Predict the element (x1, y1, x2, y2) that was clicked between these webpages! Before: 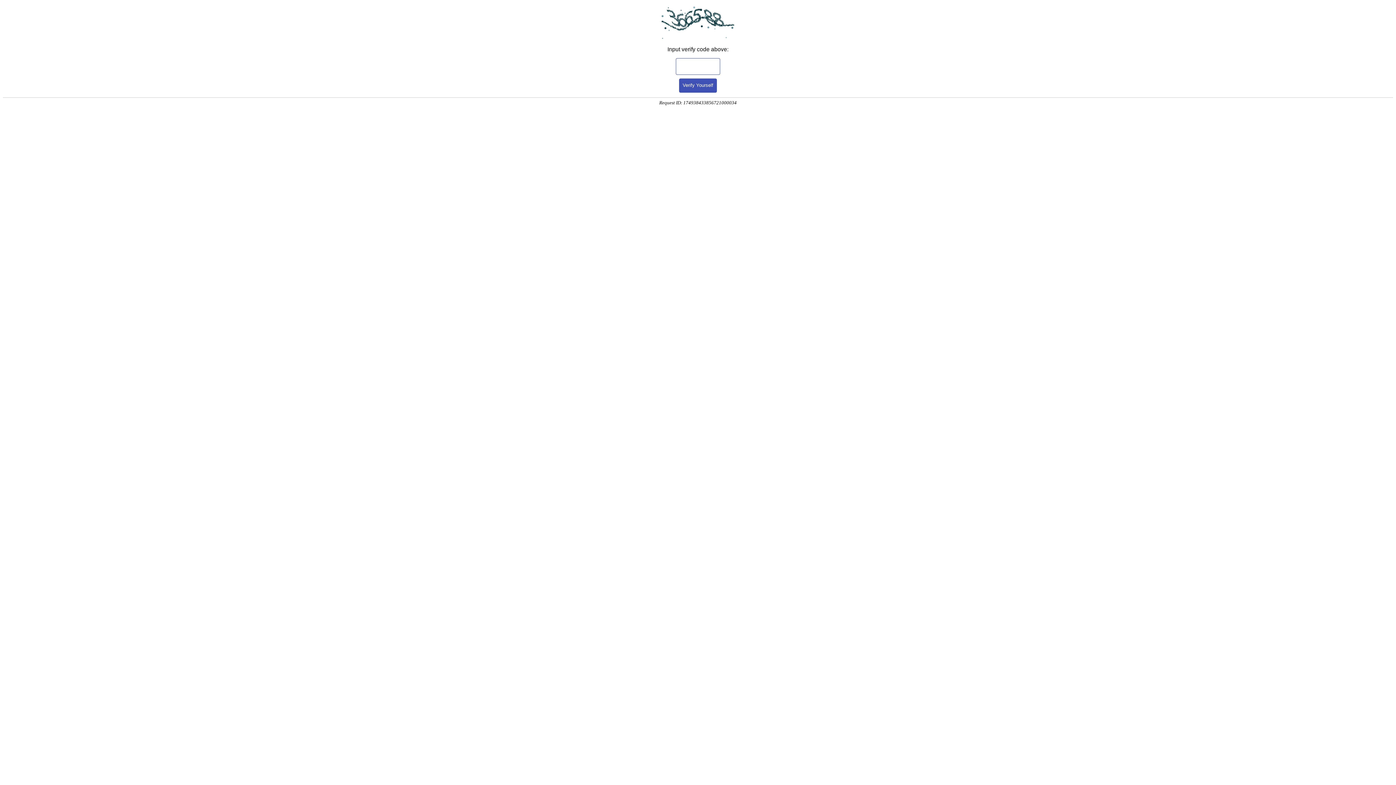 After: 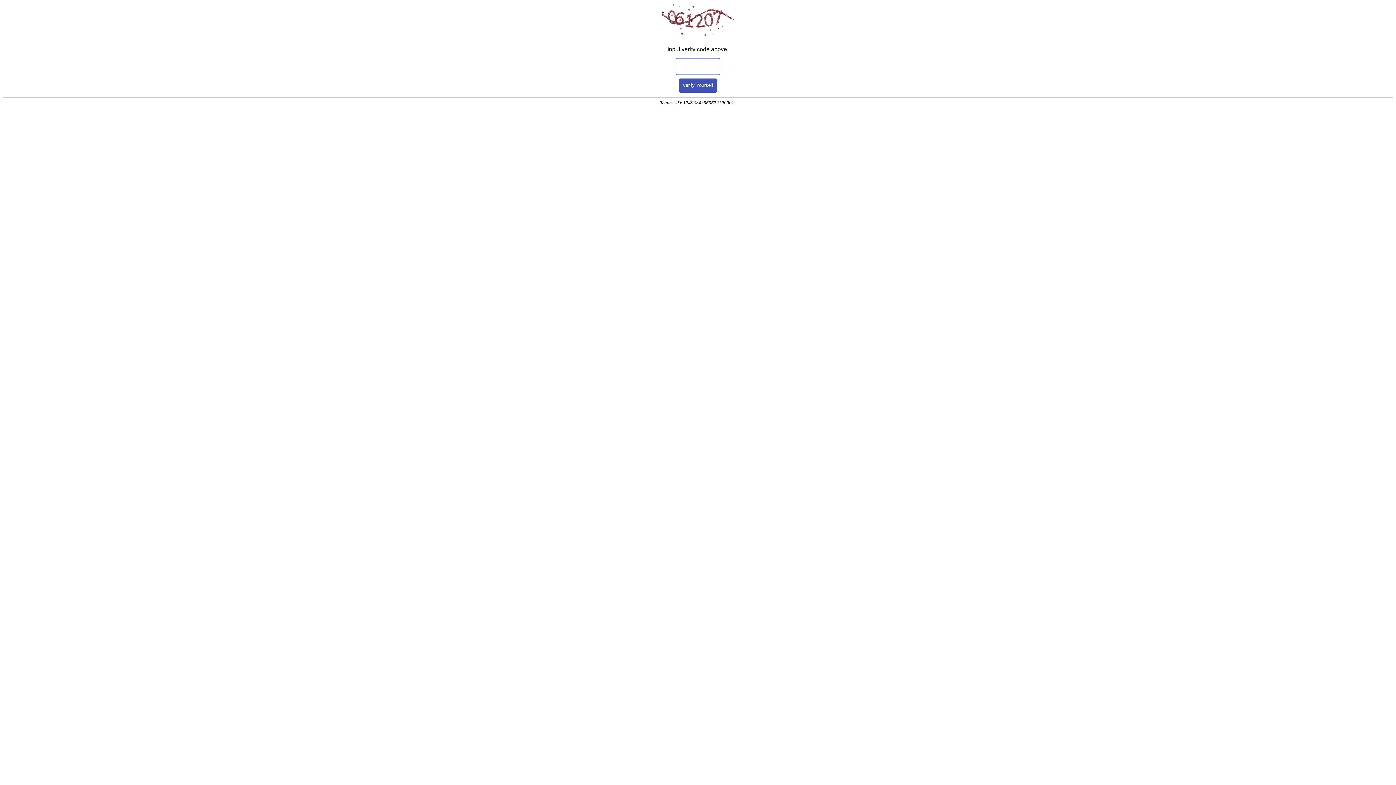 Action: label: Verify Yourself bbox: (679, 78, 717, 92)